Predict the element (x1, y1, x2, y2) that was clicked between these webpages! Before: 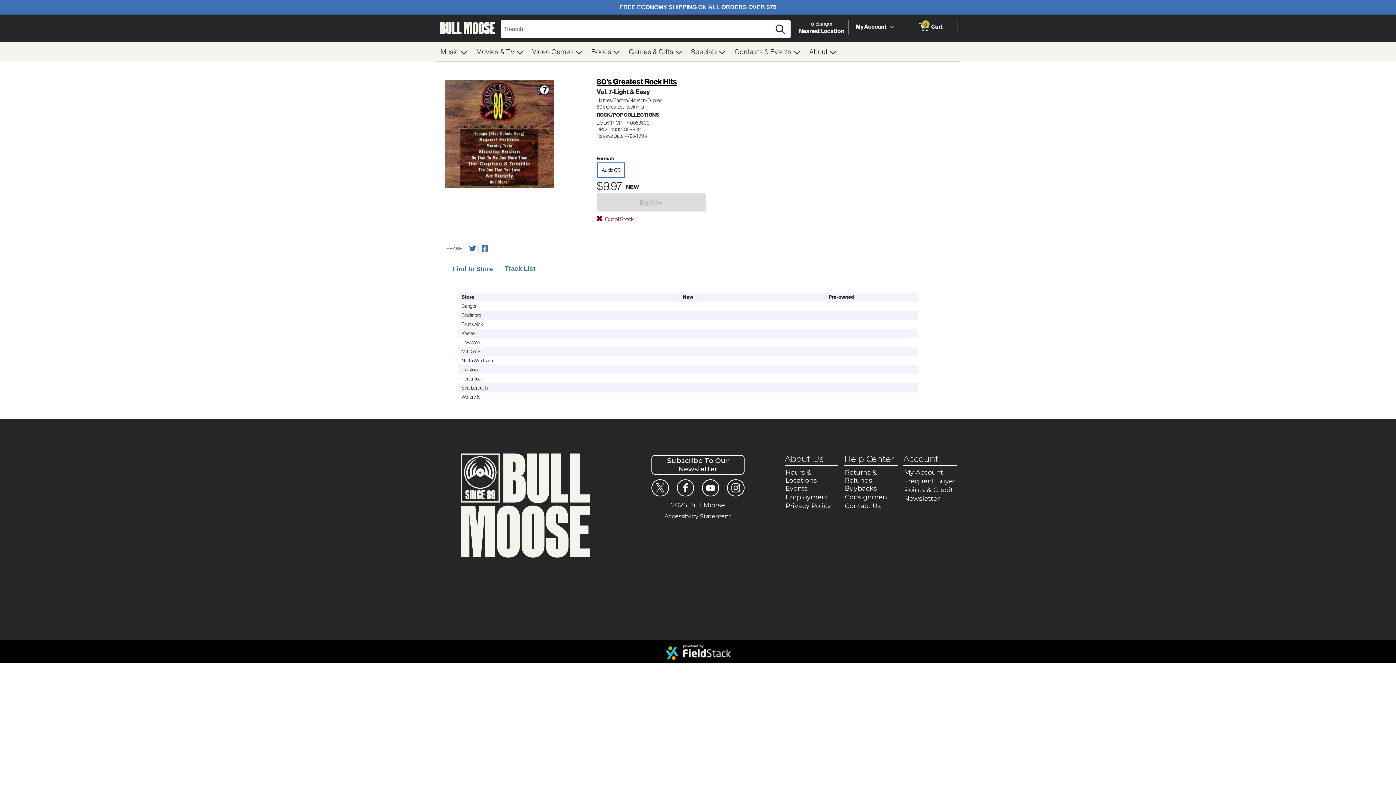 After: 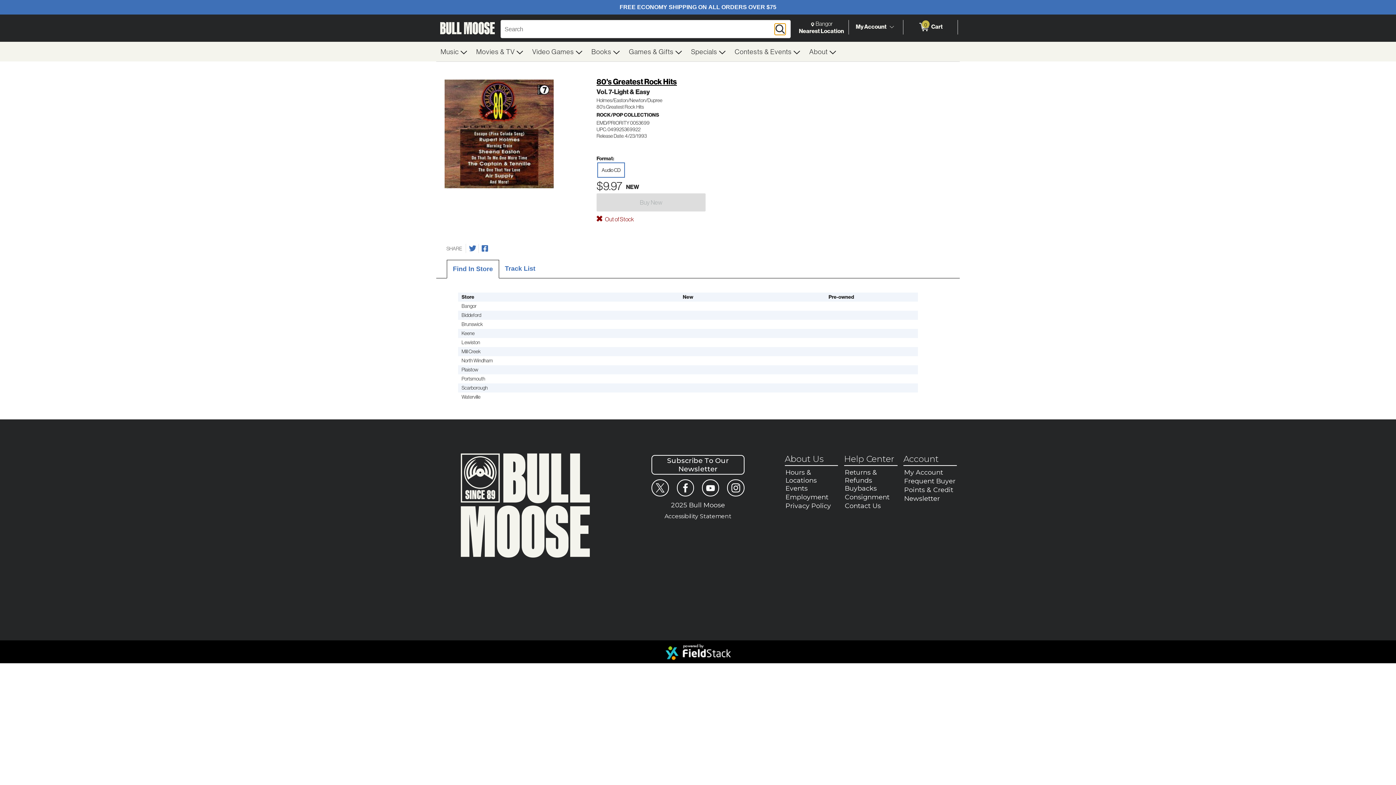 Action: bbox: (775, 23, 785, 34) label: Search